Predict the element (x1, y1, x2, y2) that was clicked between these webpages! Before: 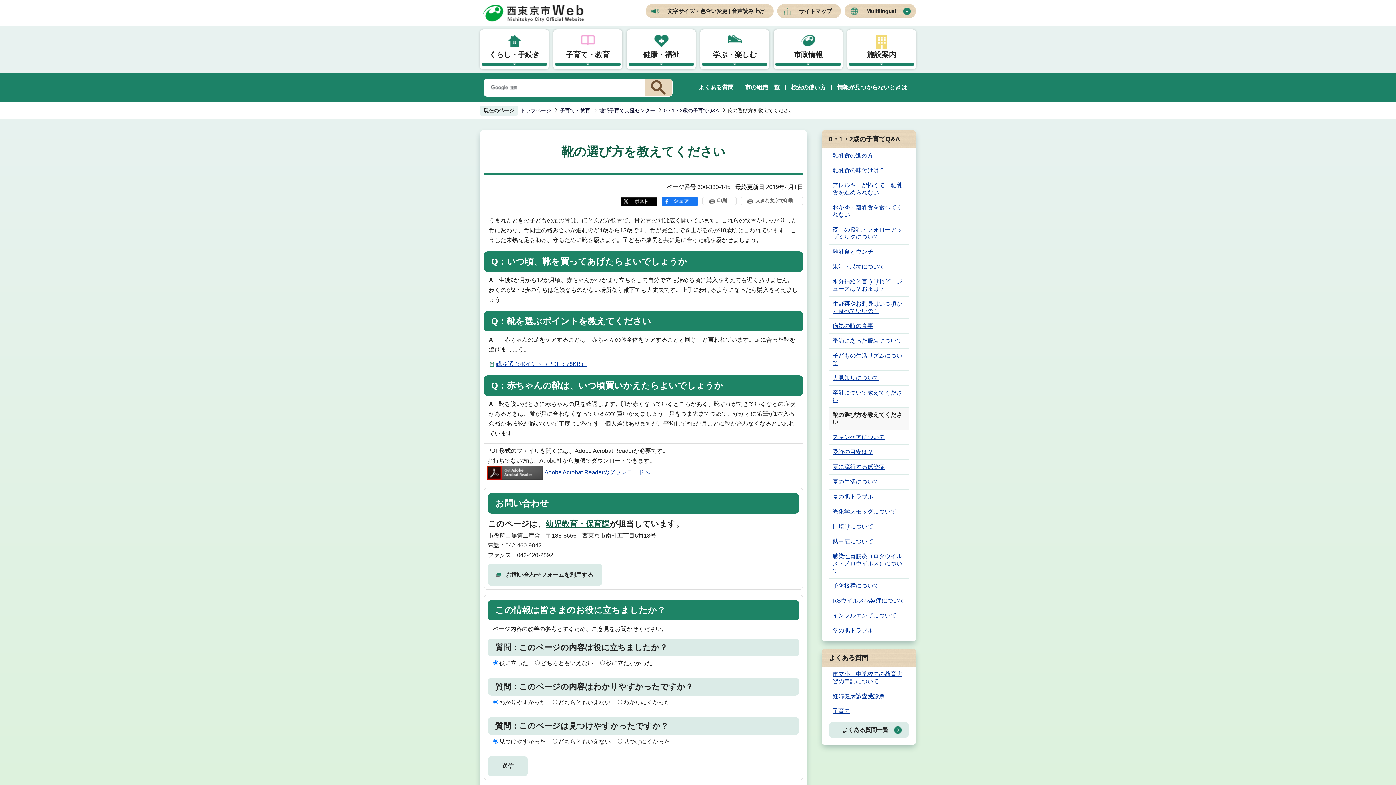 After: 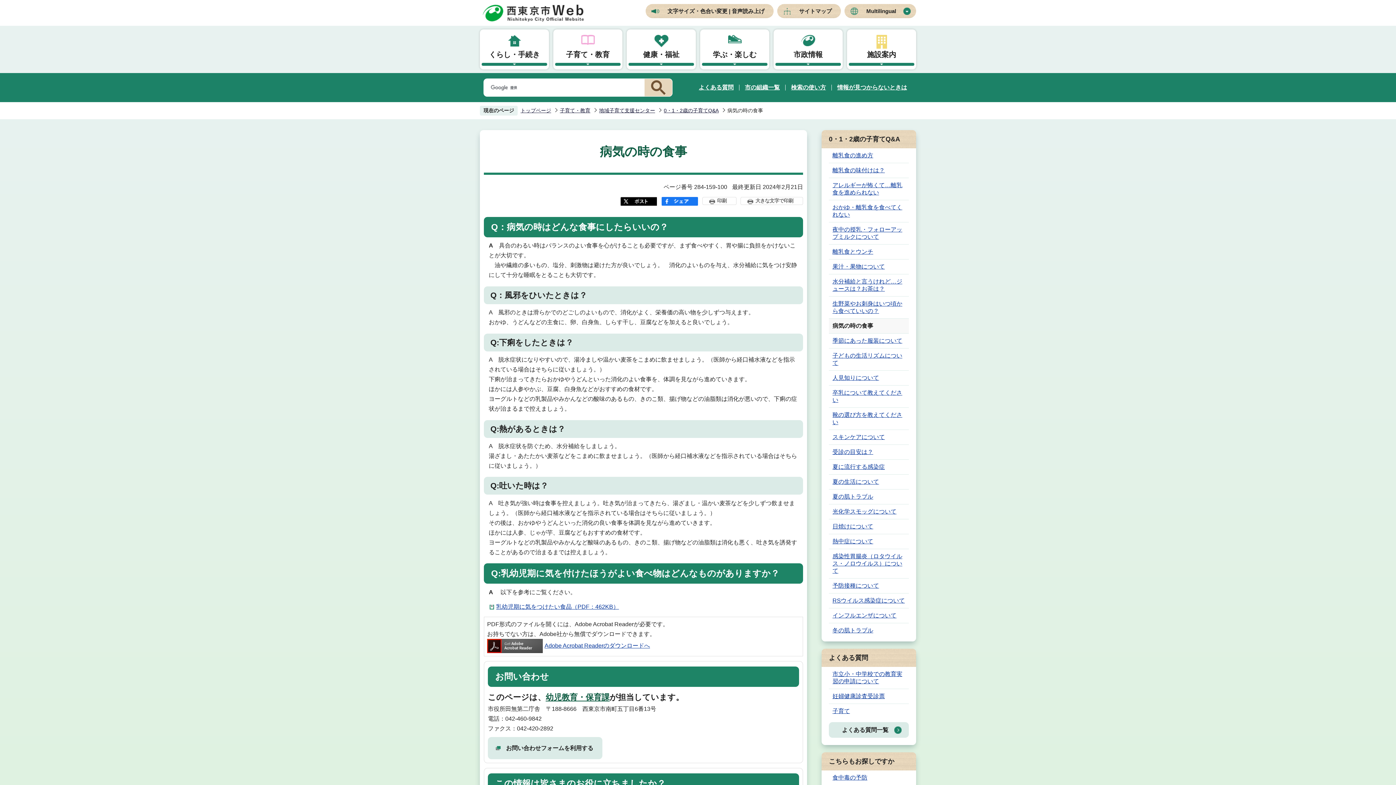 Action: label: 病気の時の食事 bbox: (829, 318, 877, 333)